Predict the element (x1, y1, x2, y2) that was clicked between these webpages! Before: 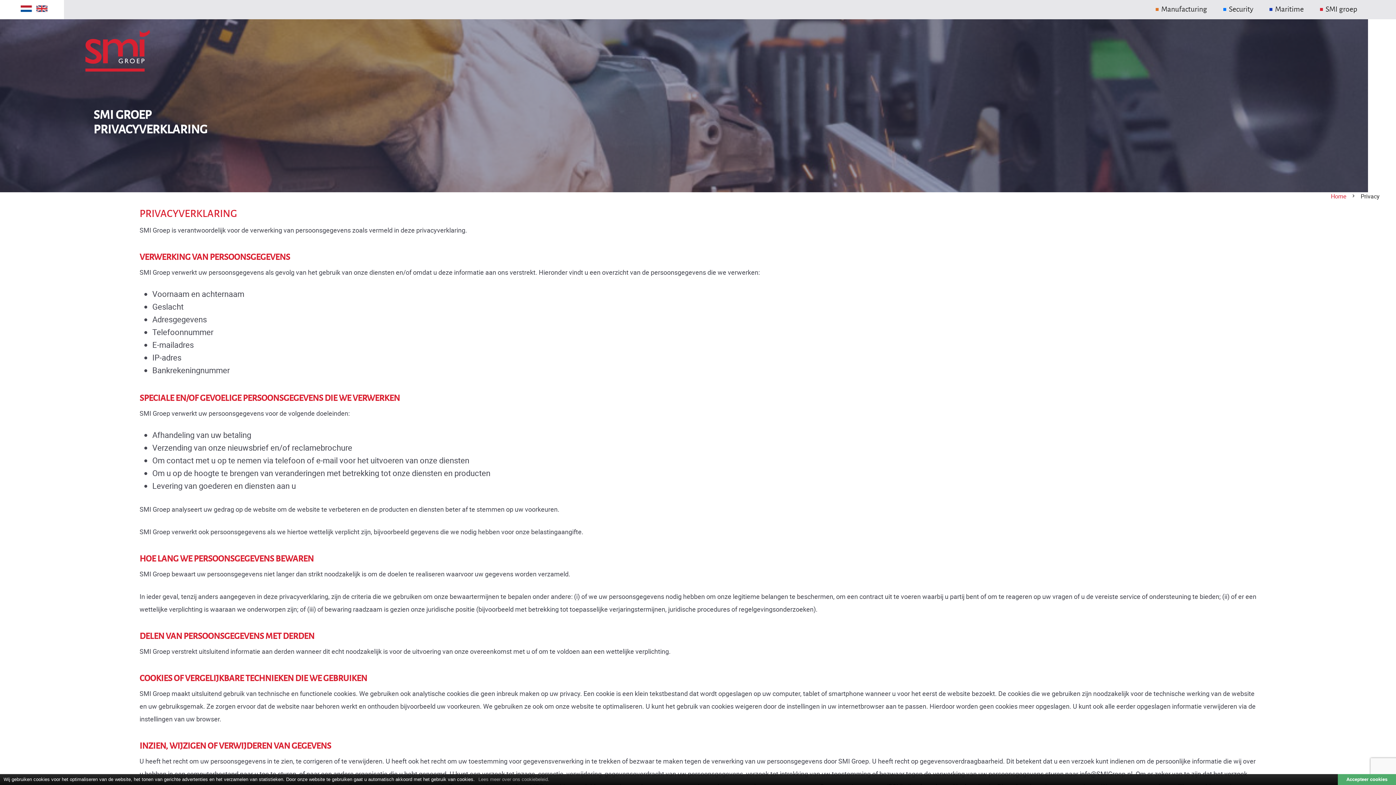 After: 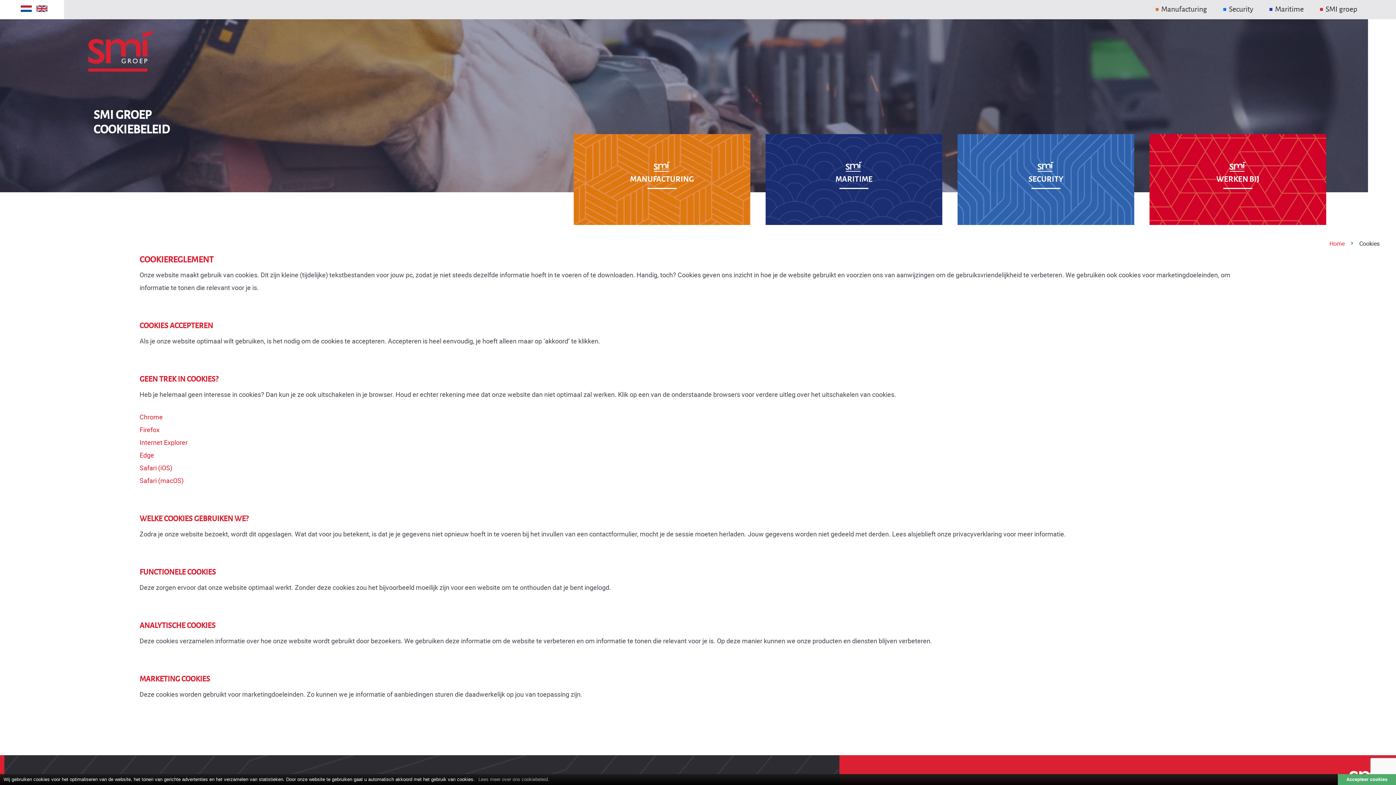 Action: bbox: (478, 777, 549, 782) label: Lees meer over ons cookiebeleid.